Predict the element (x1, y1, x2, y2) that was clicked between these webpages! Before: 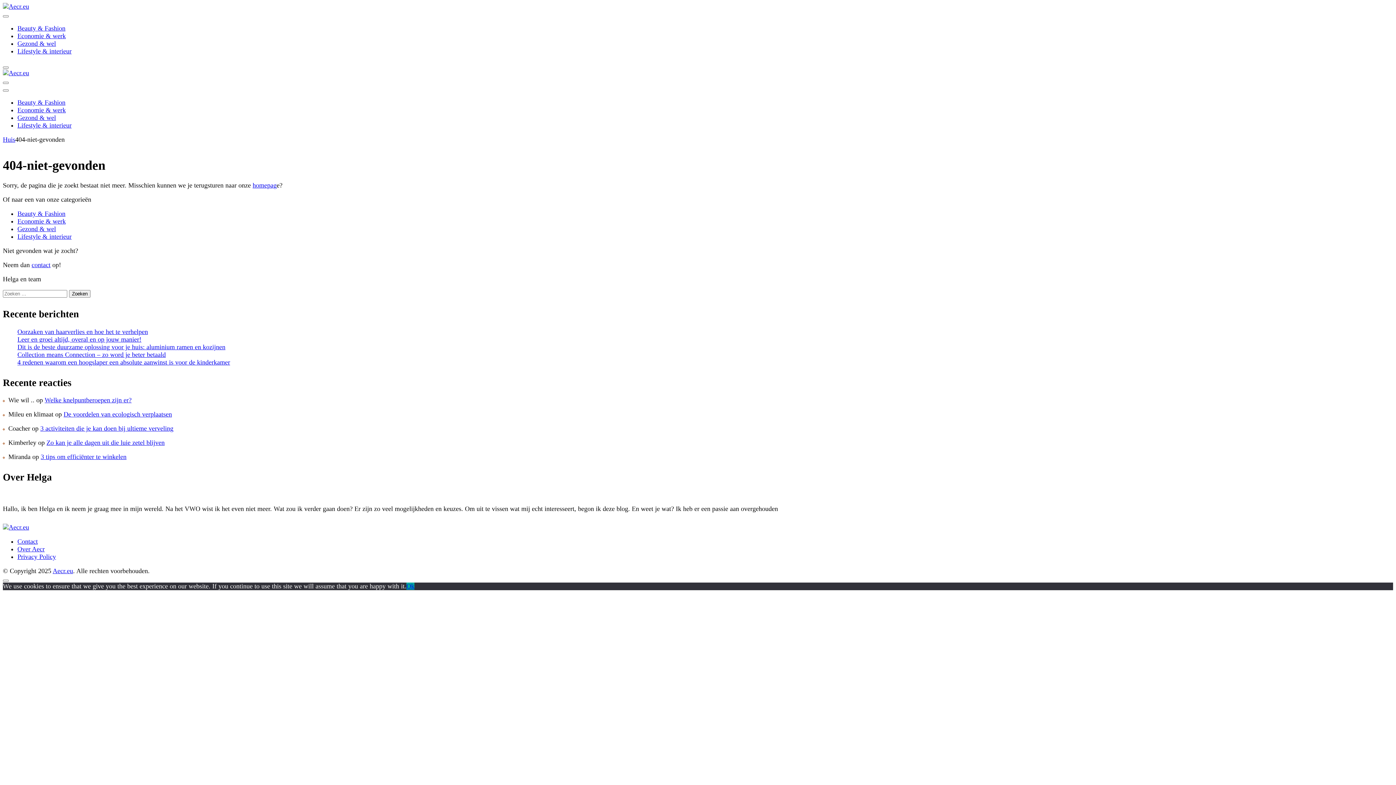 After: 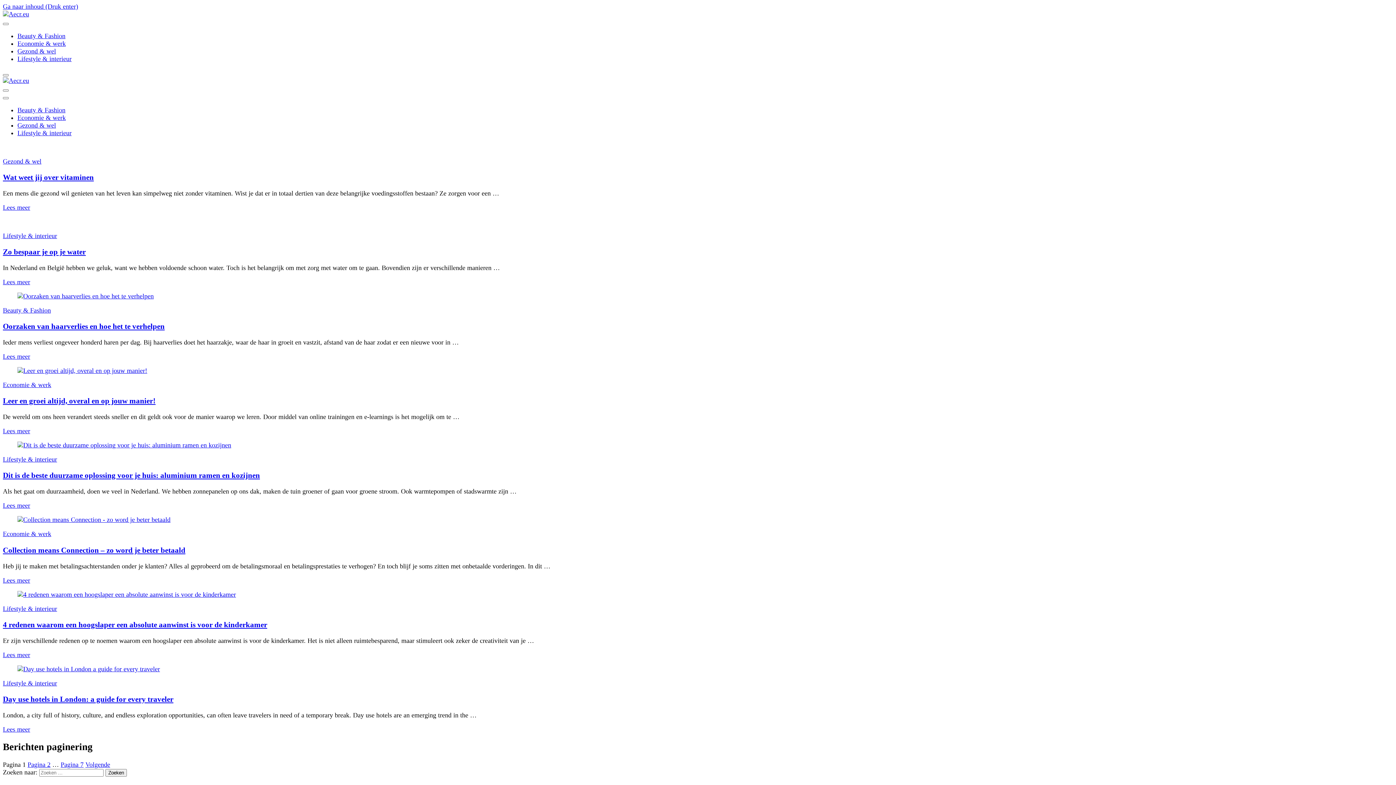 Action: bbox: (2, 69, 29, 76)